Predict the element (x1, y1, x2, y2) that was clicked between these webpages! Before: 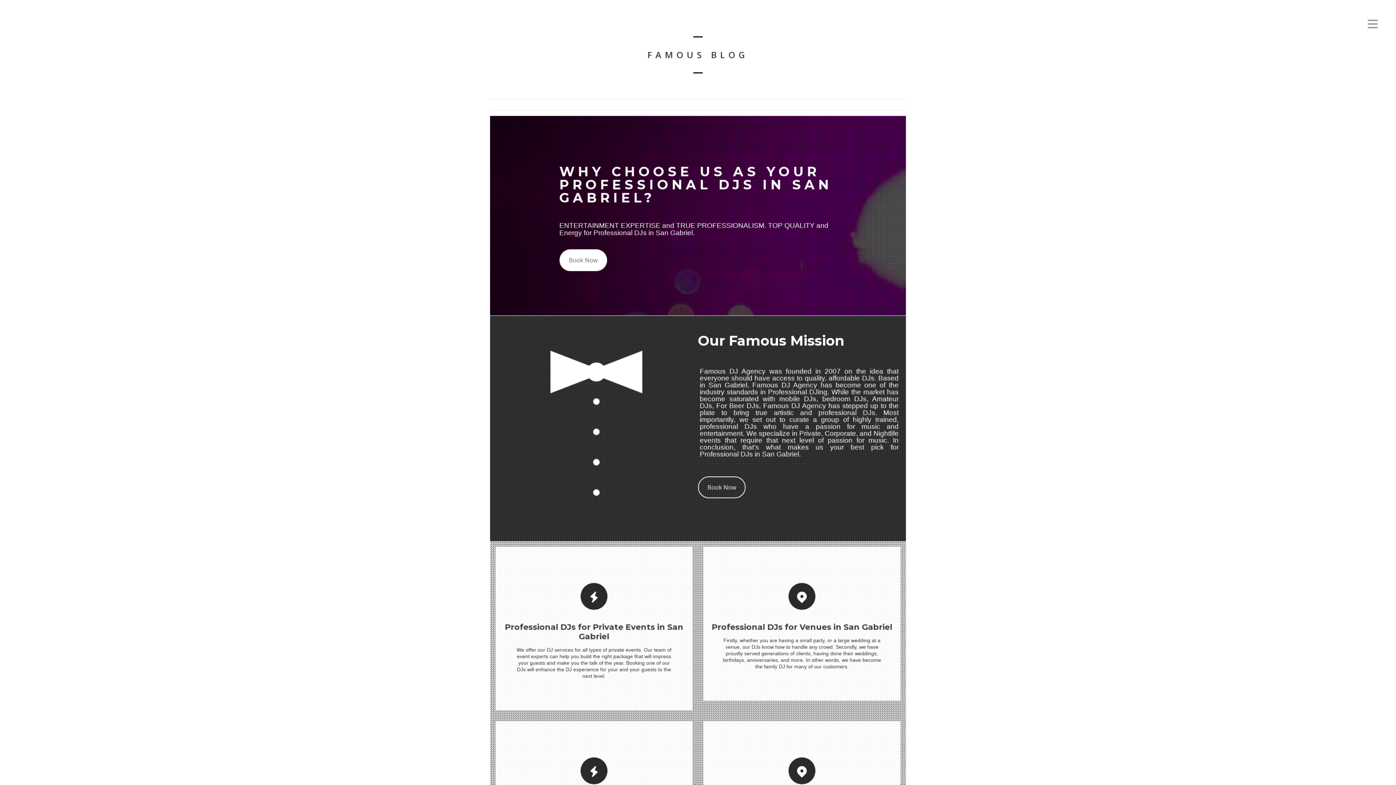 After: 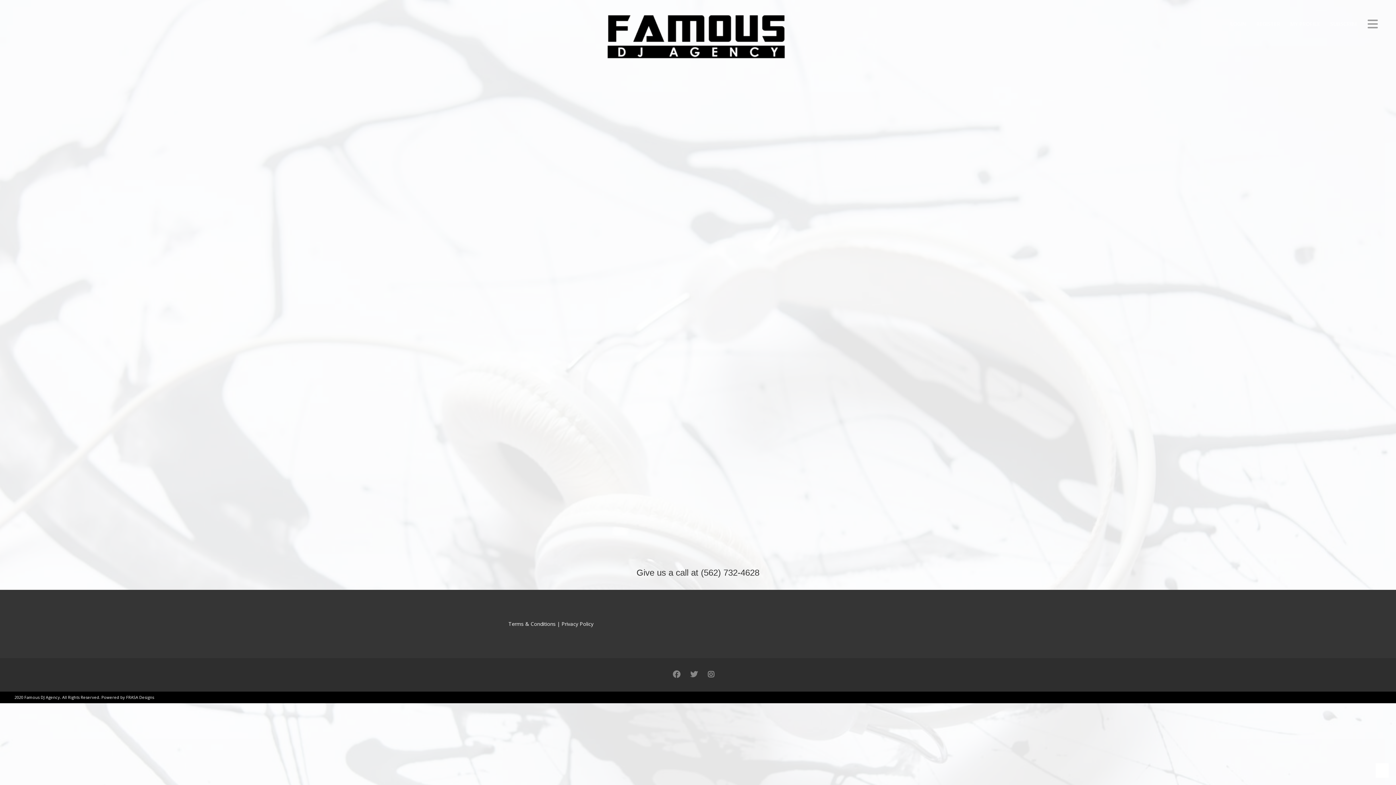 Action: label: Book Now bbox: (559, 249, 607, 271)